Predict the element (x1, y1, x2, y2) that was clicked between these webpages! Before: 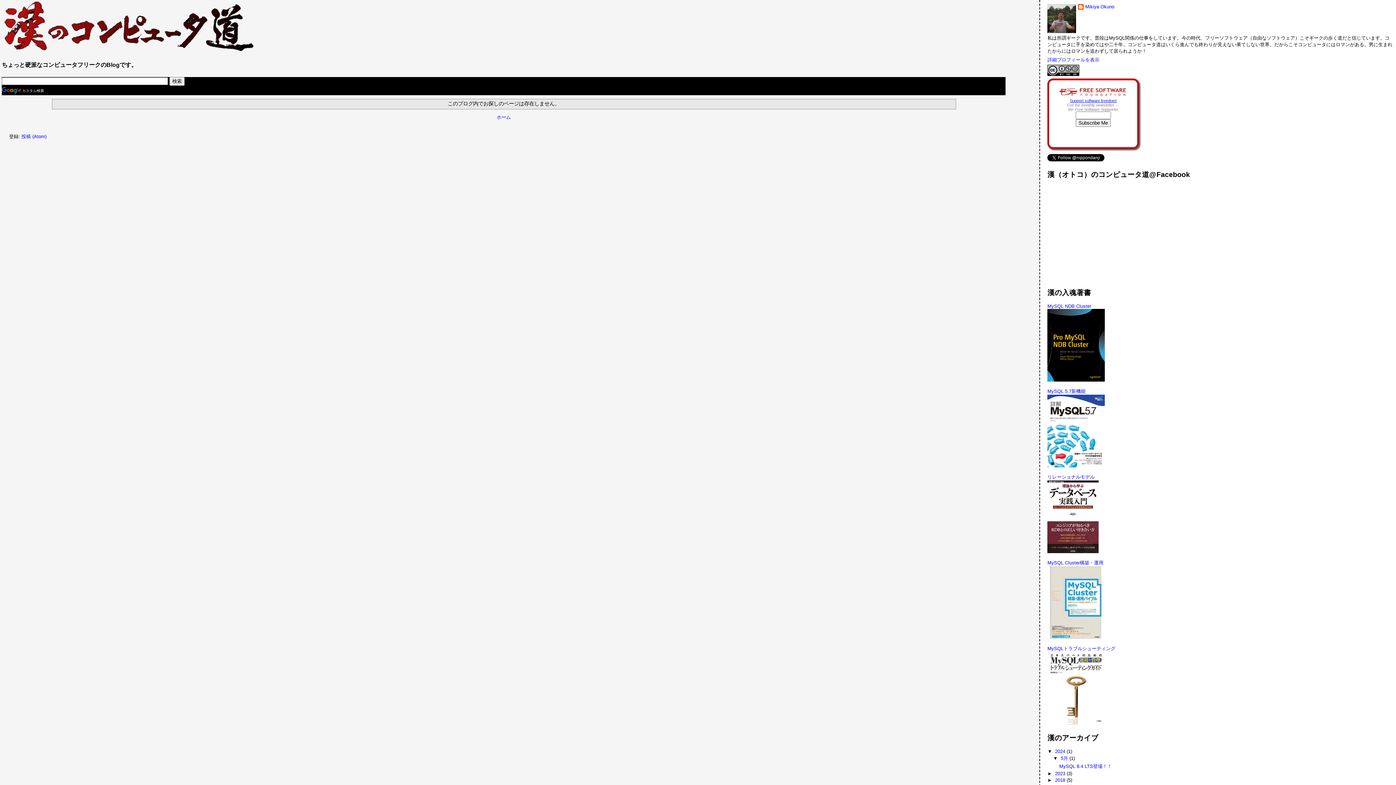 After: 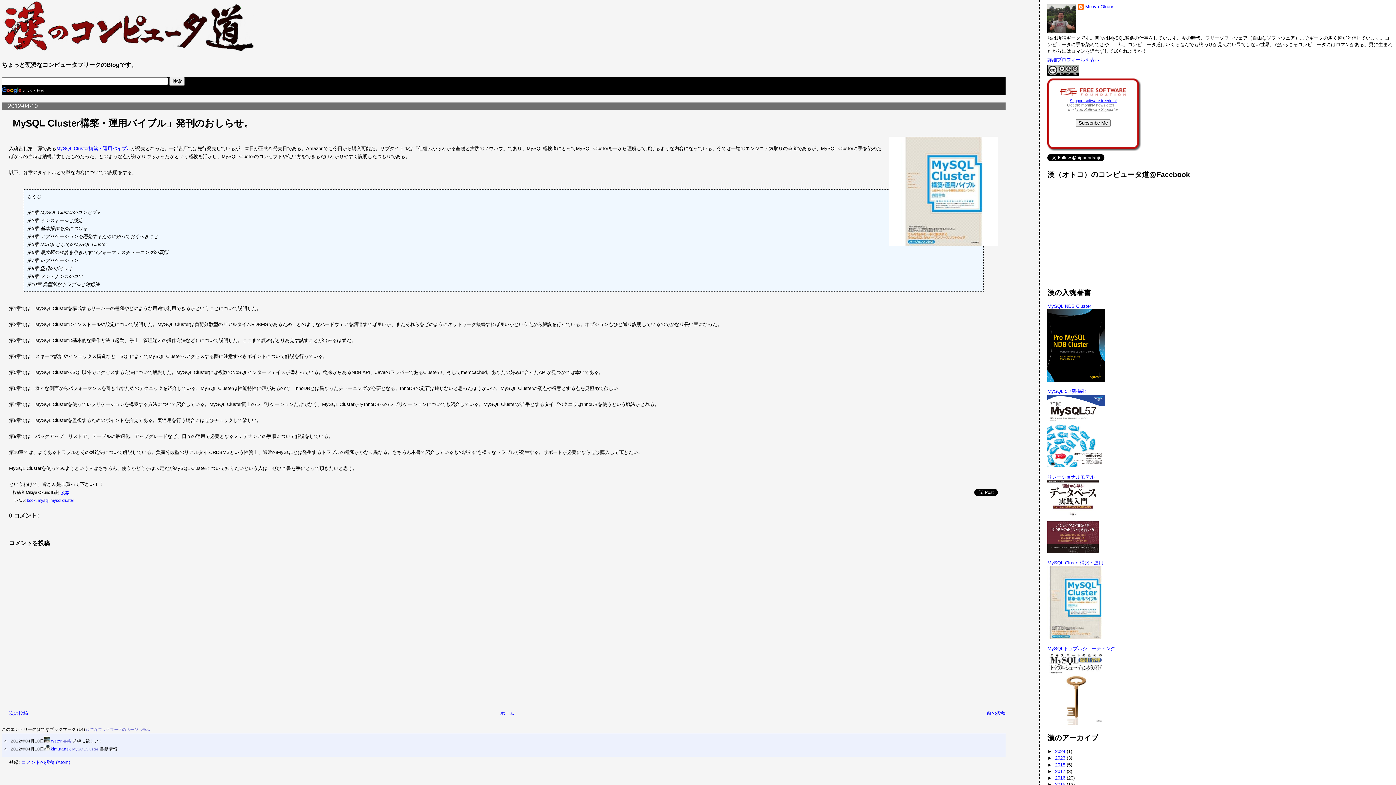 Action: label: MySQL Cluster構築・運用 bbox: (1047, 560, 1103, 565)